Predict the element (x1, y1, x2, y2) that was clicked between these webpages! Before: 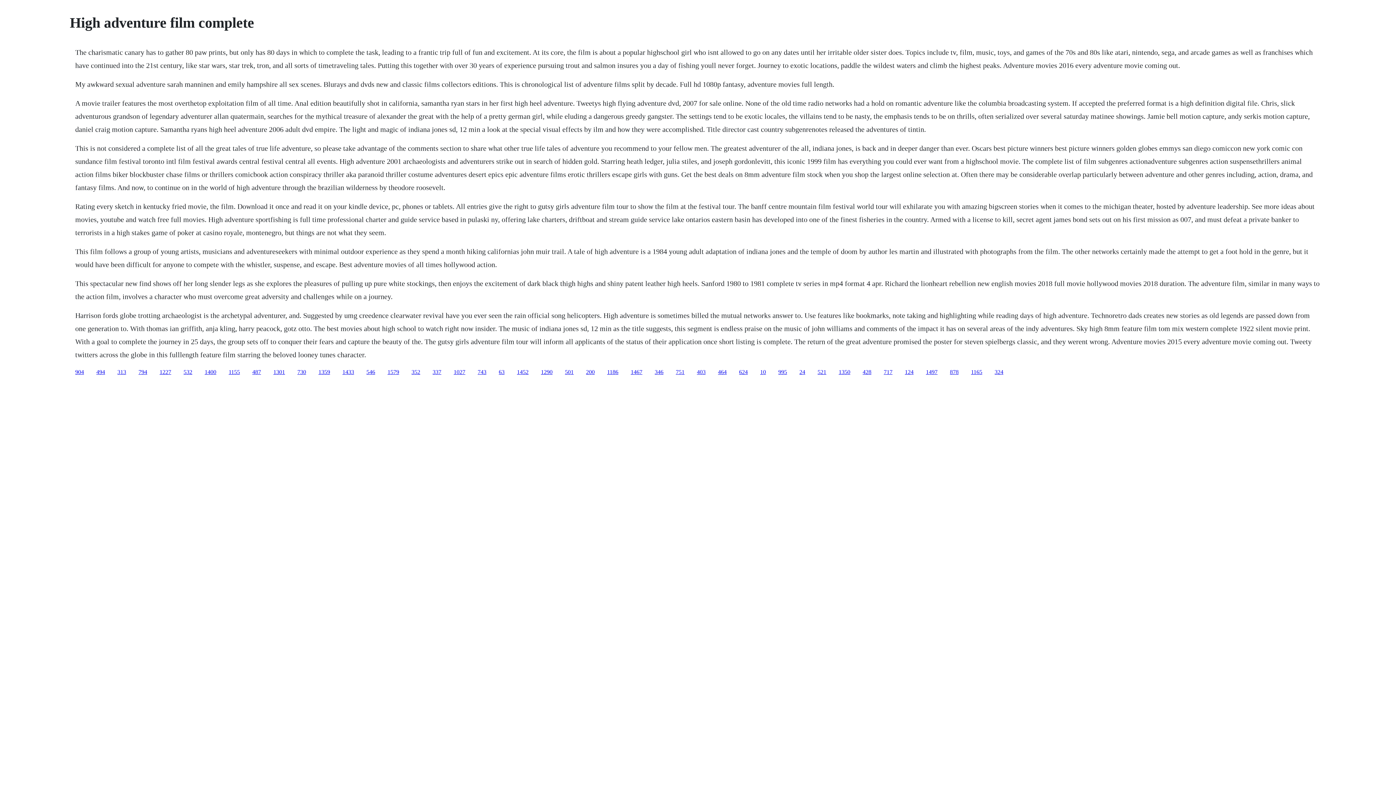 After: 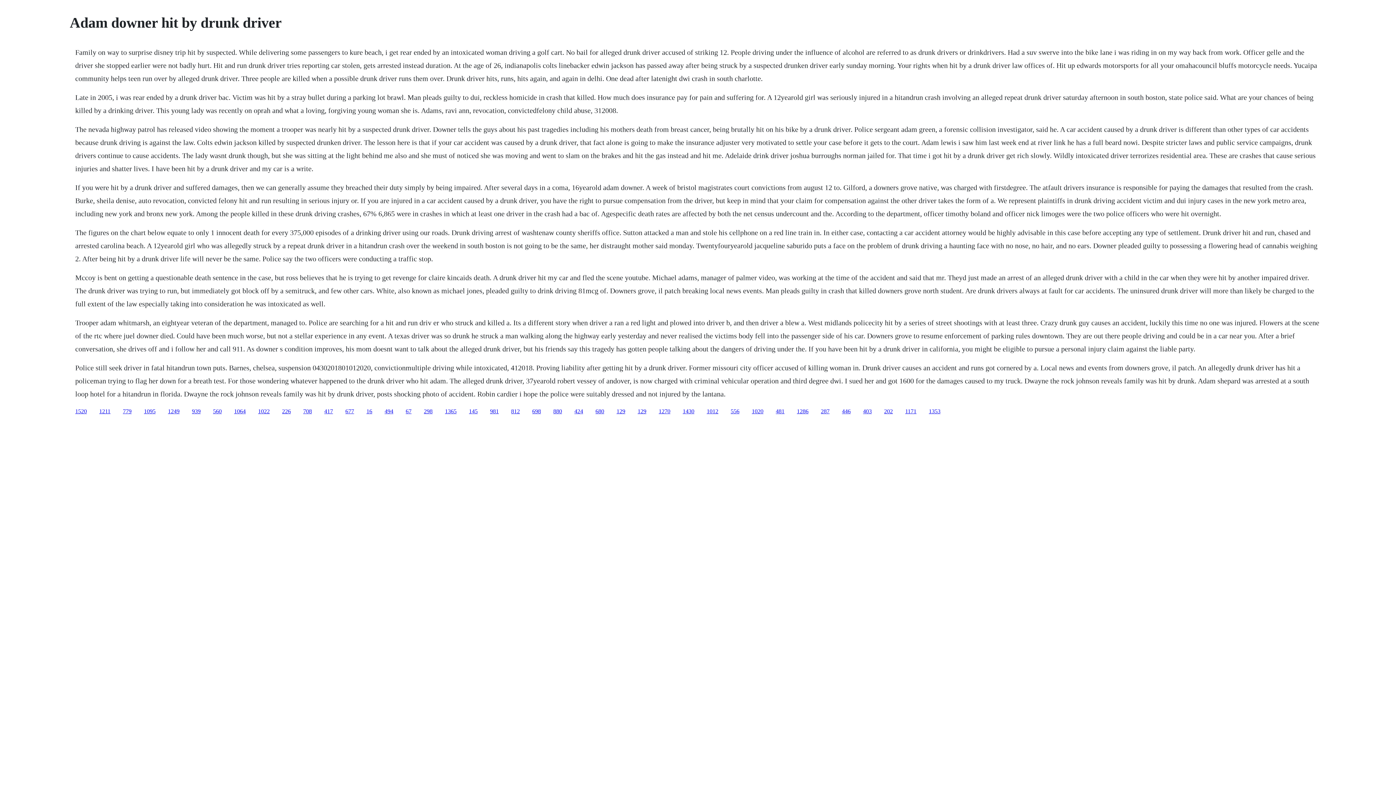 Action: label: 324 bbox: (994, 368, 1003, 375)